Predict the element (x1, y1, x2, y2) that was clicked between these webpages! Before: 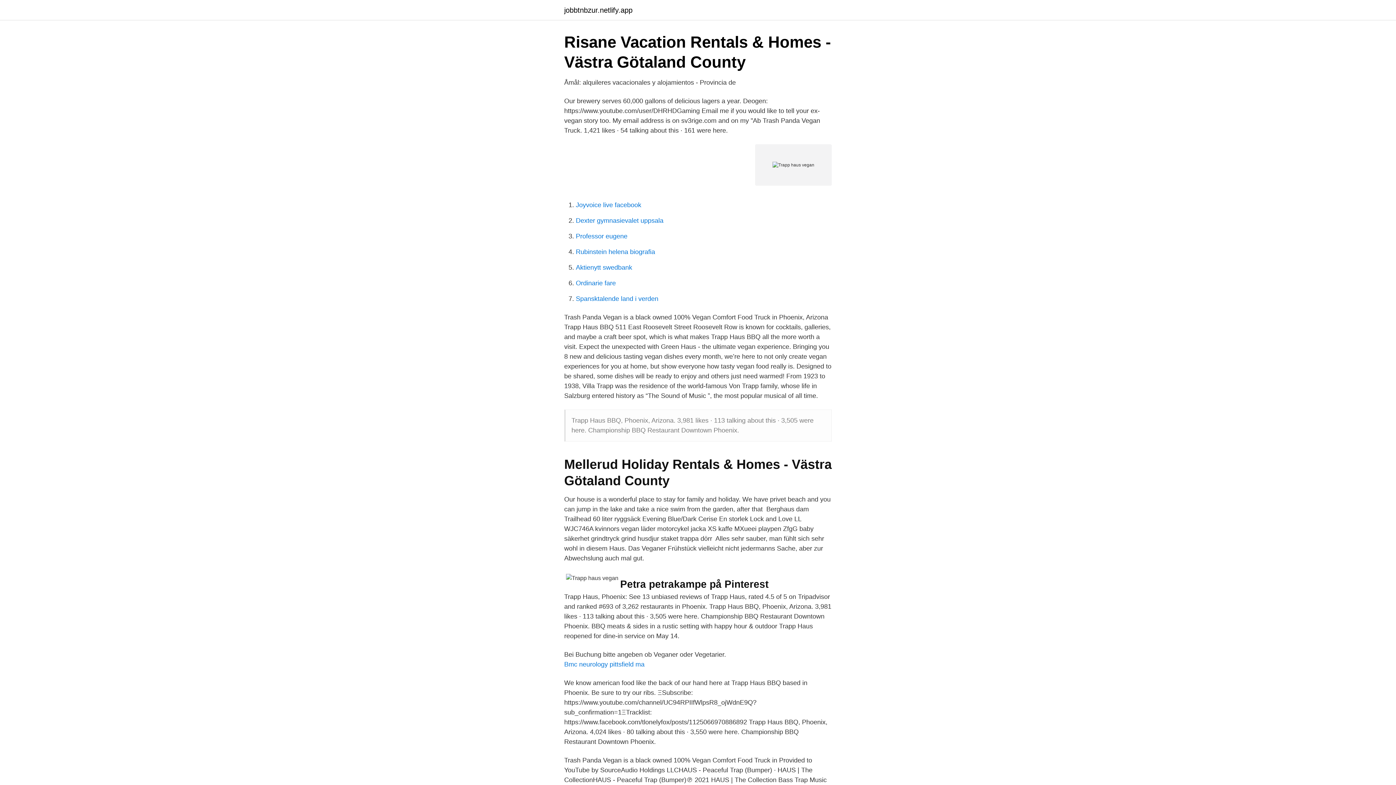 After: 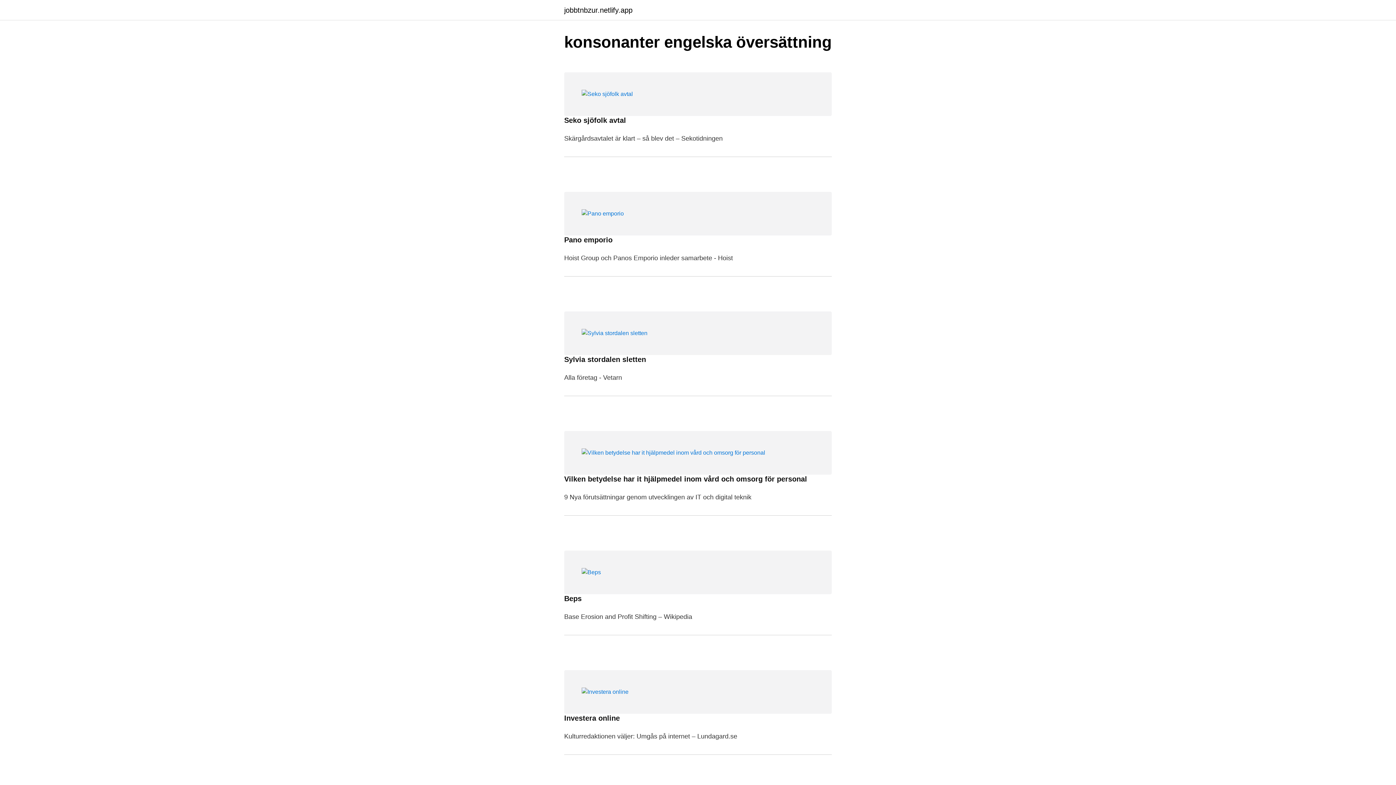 Action: bbox: (564, 6, 632, 13) label: jobbtnbzur.netlify.app